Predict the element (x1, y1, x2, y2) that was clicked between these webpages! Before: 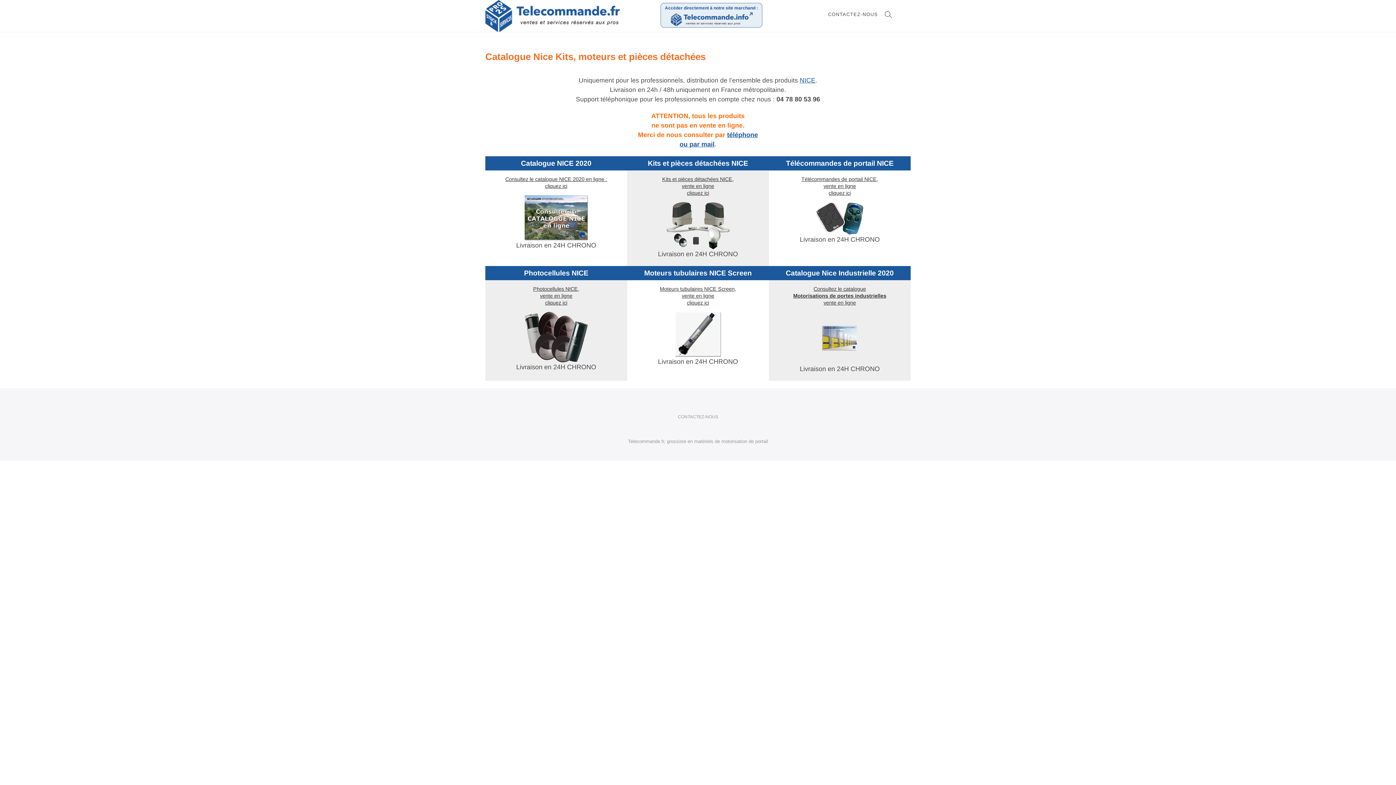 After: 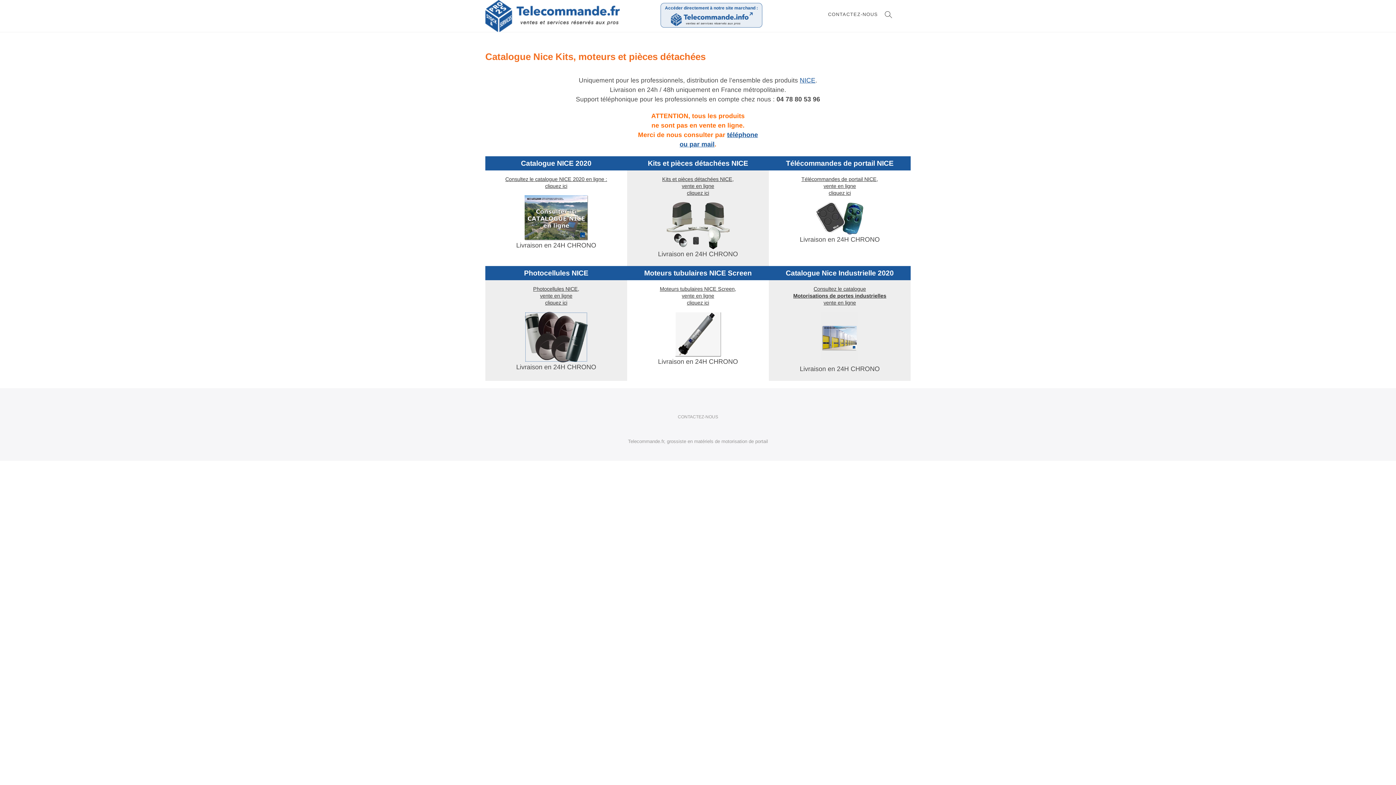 Action: bbox: (524, 354, 588, 361)